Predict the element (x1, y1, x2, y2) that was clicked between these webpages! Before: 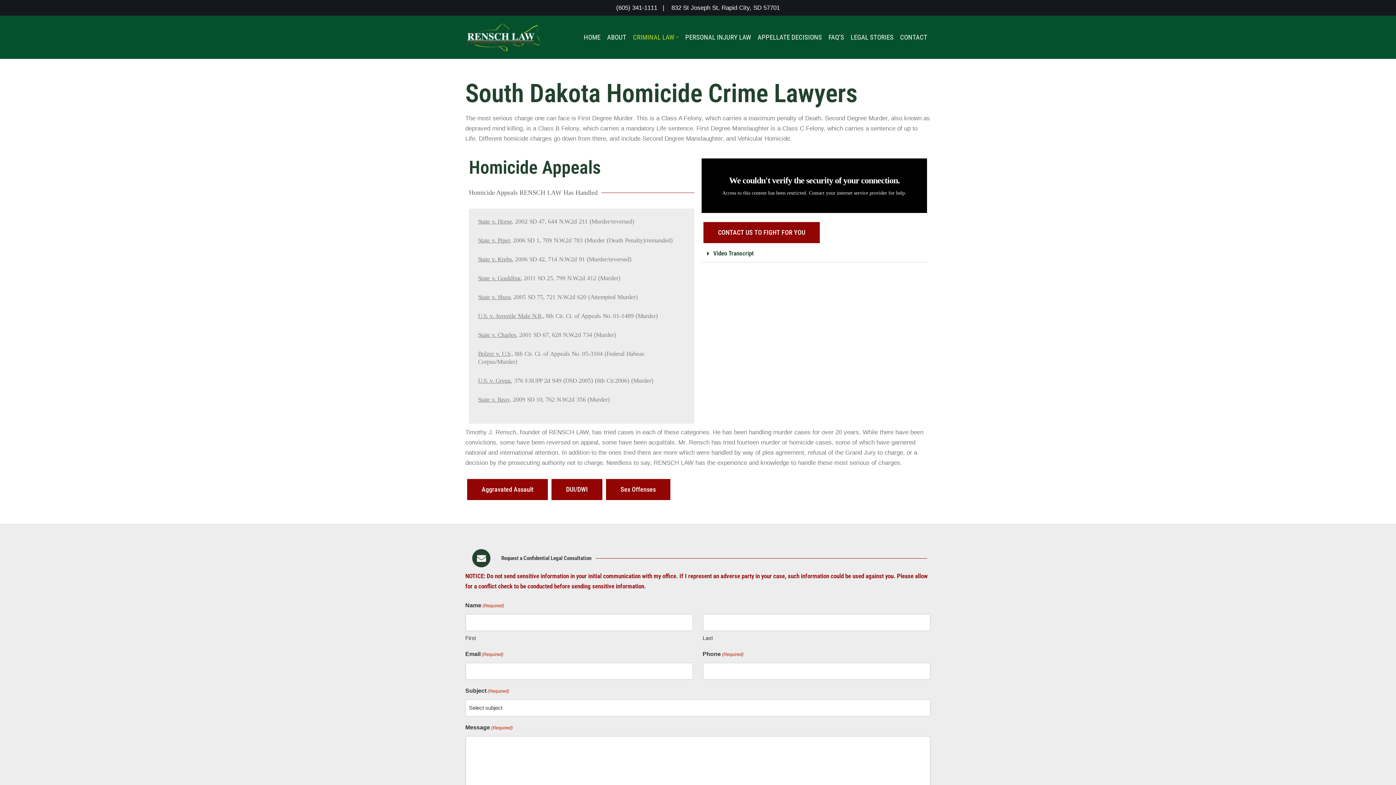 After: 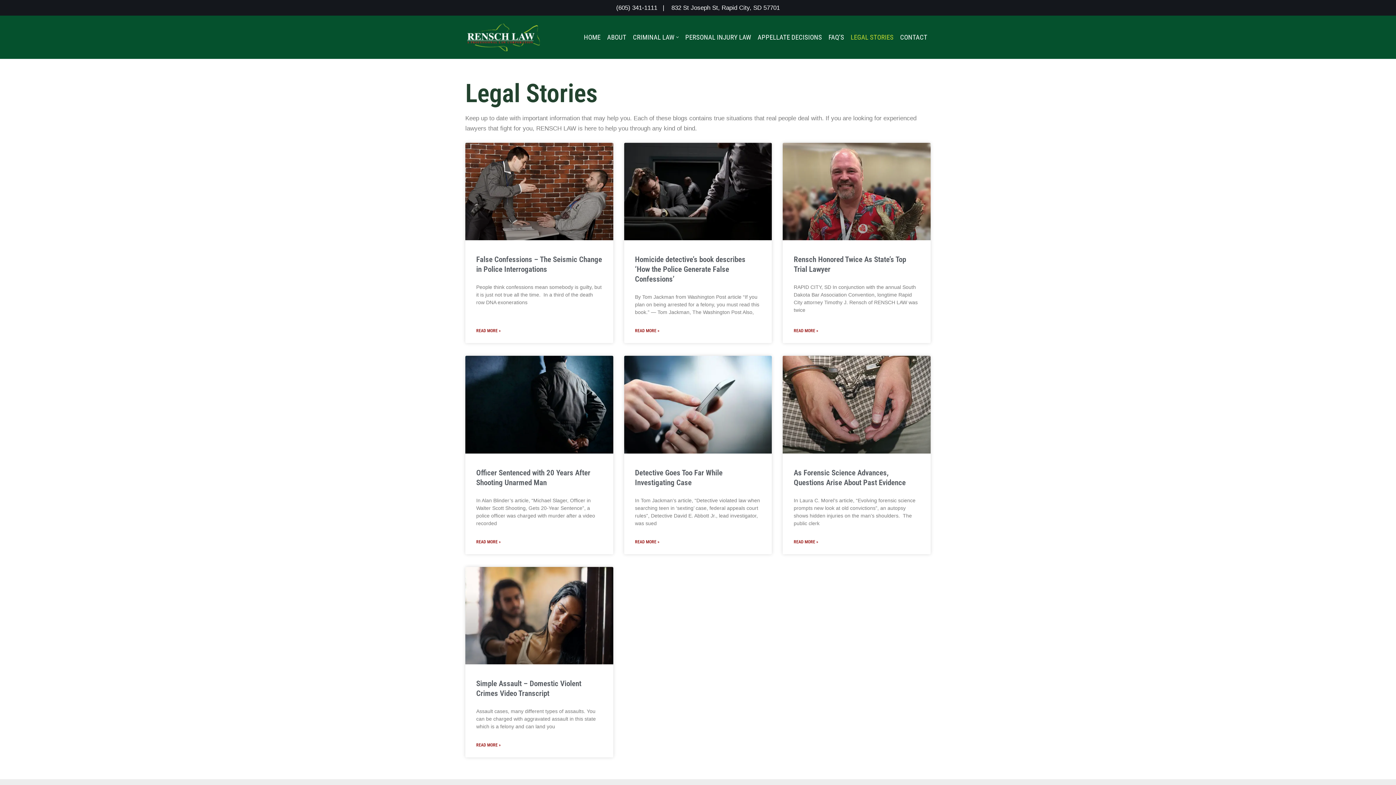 Action: bbox: (850, 31, 893, 42) label: LEGAL STORIES